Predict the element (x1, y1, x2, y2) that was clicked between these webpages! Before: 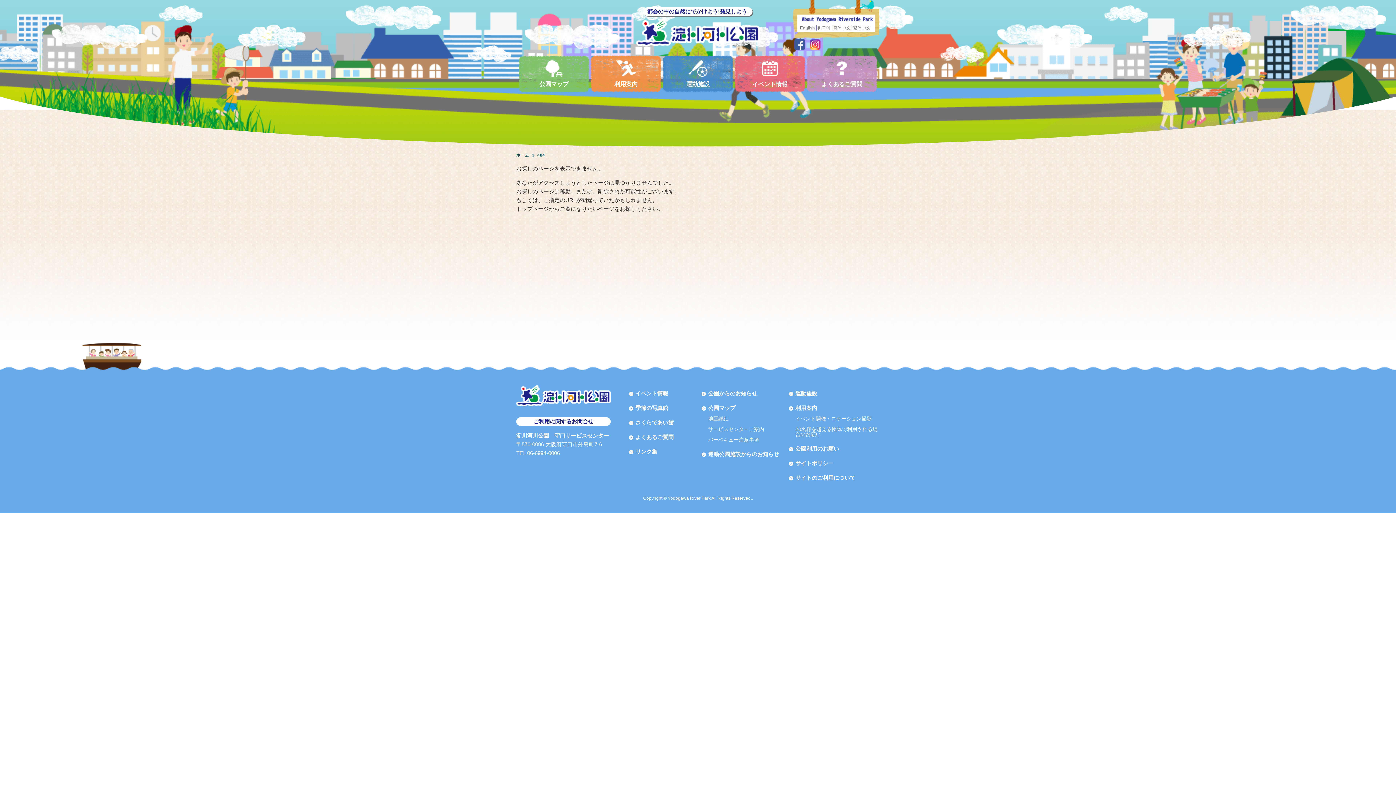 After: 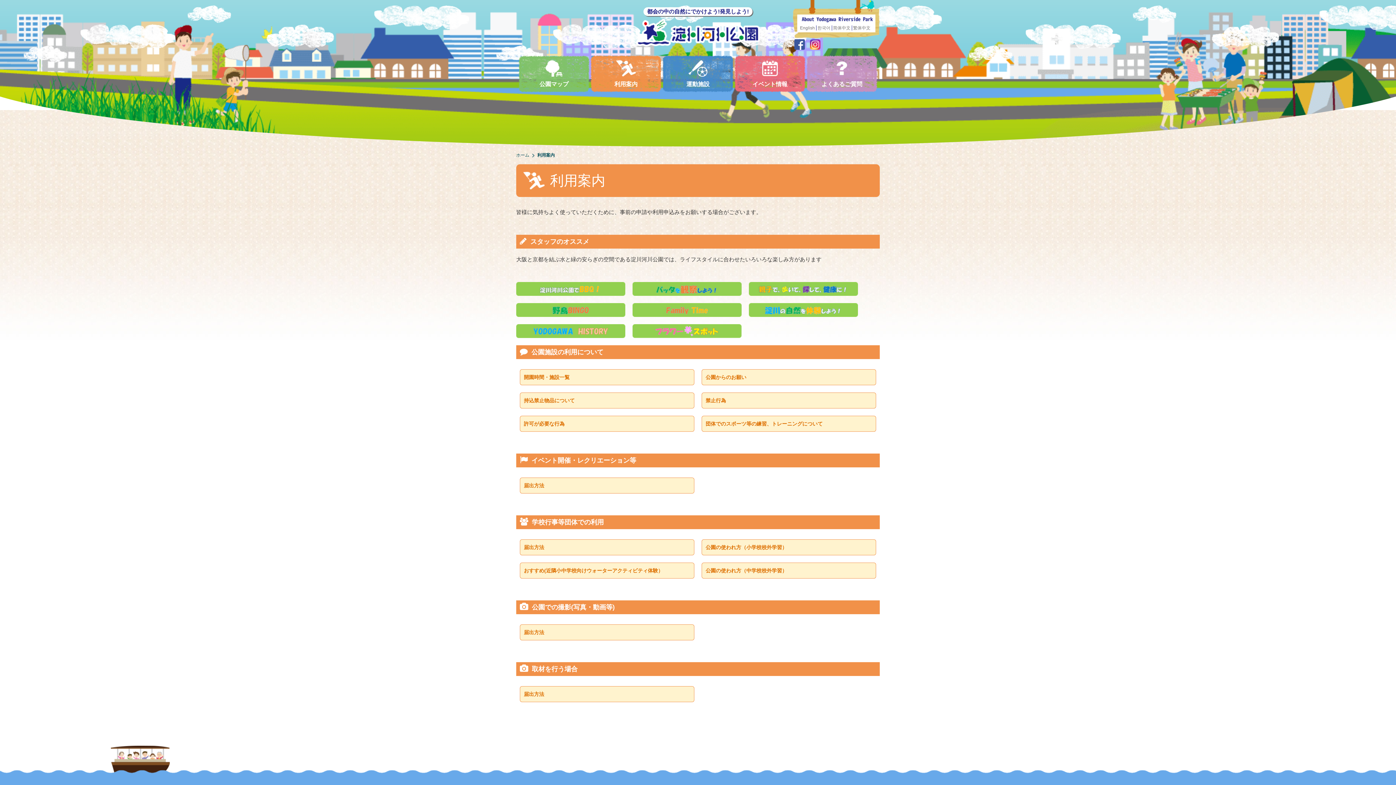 Action: bbox: (795, 405, 817, 411) label: 利用案内